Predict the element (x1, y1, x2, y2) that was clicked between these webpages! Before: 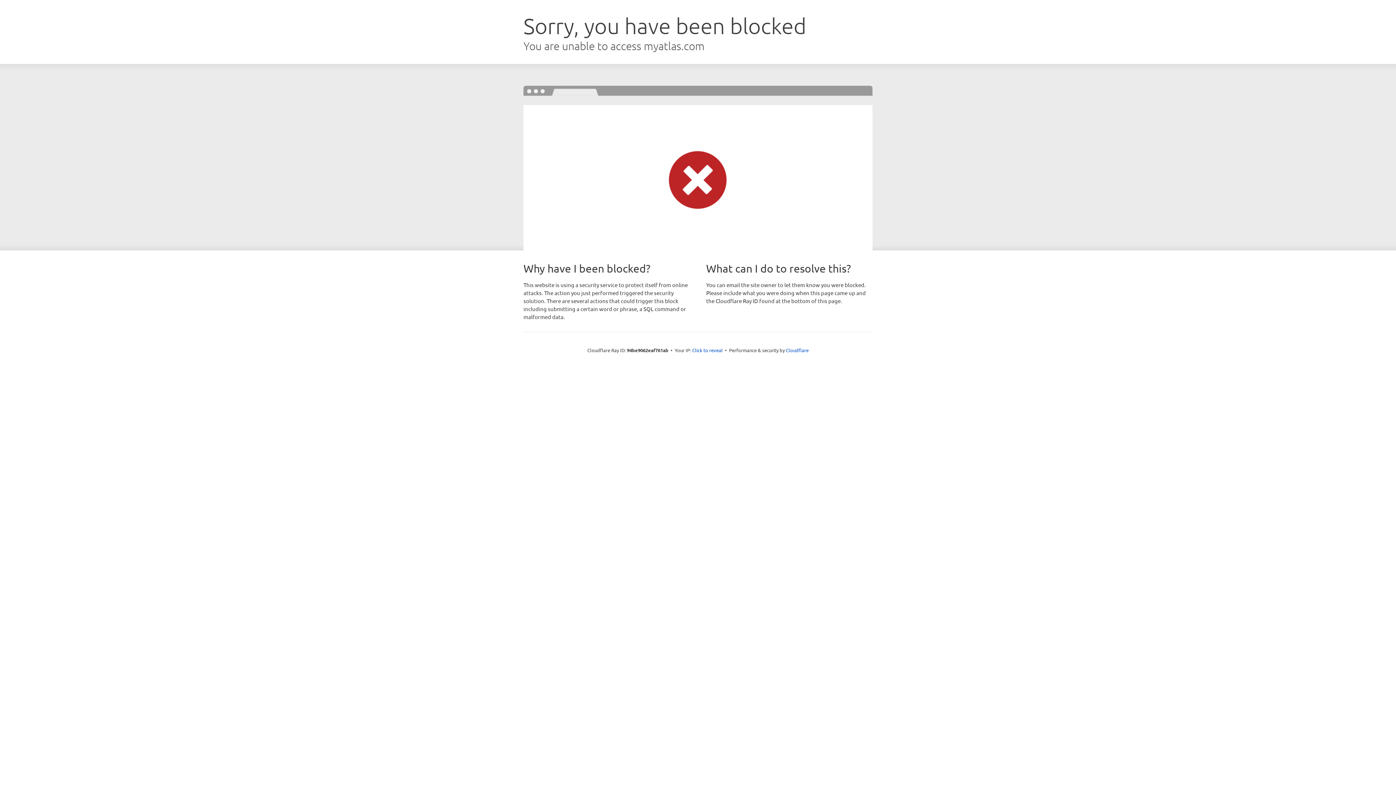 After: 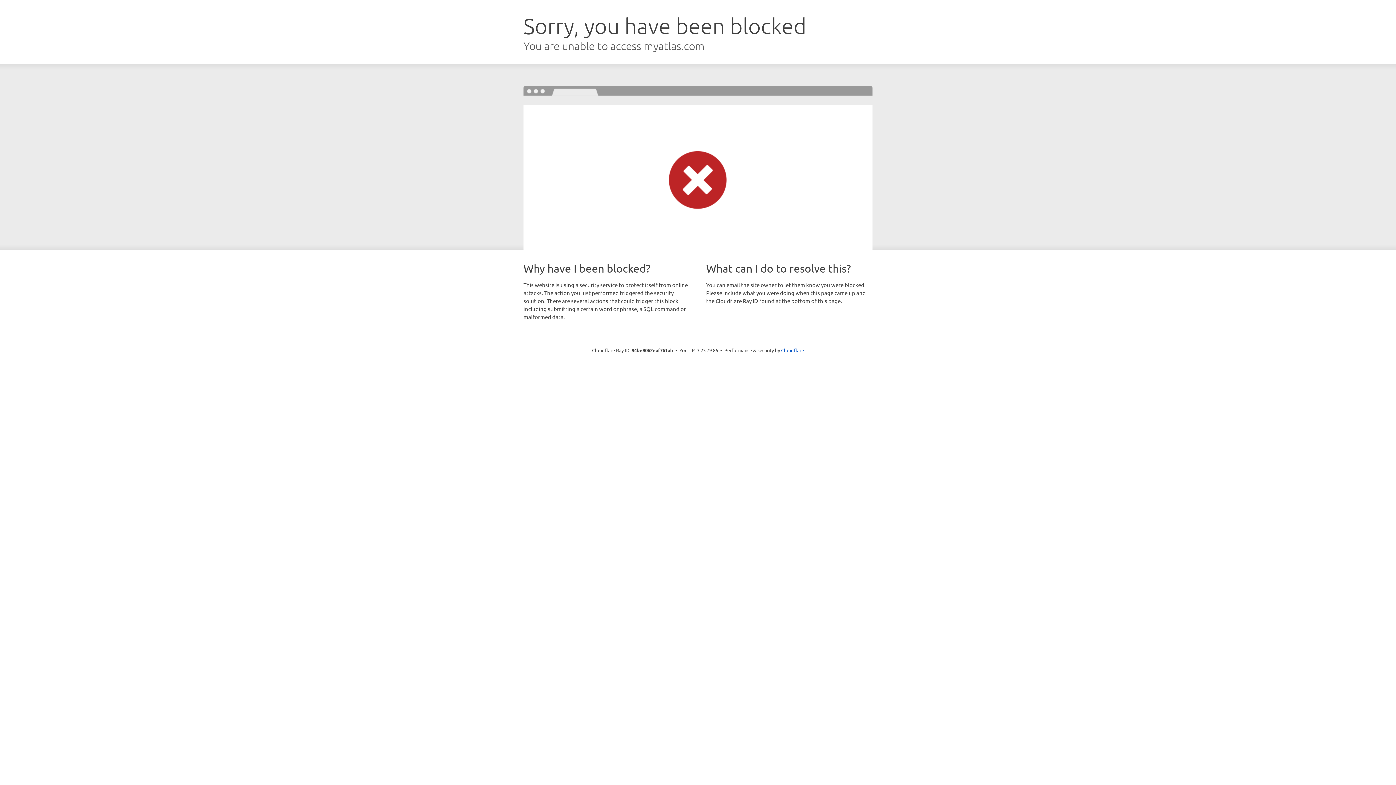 Action: bbox: (692, 346, 722, 353) label: Click to reveal